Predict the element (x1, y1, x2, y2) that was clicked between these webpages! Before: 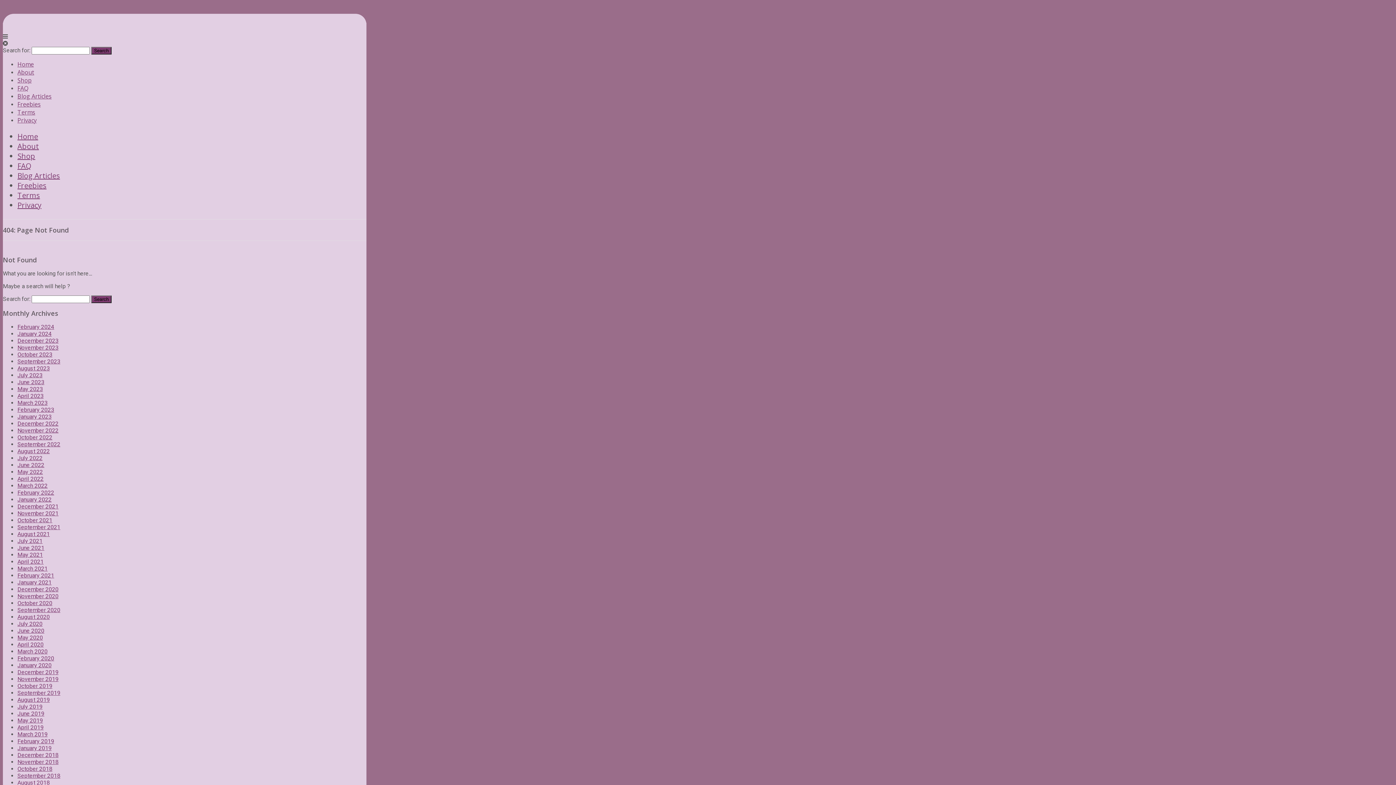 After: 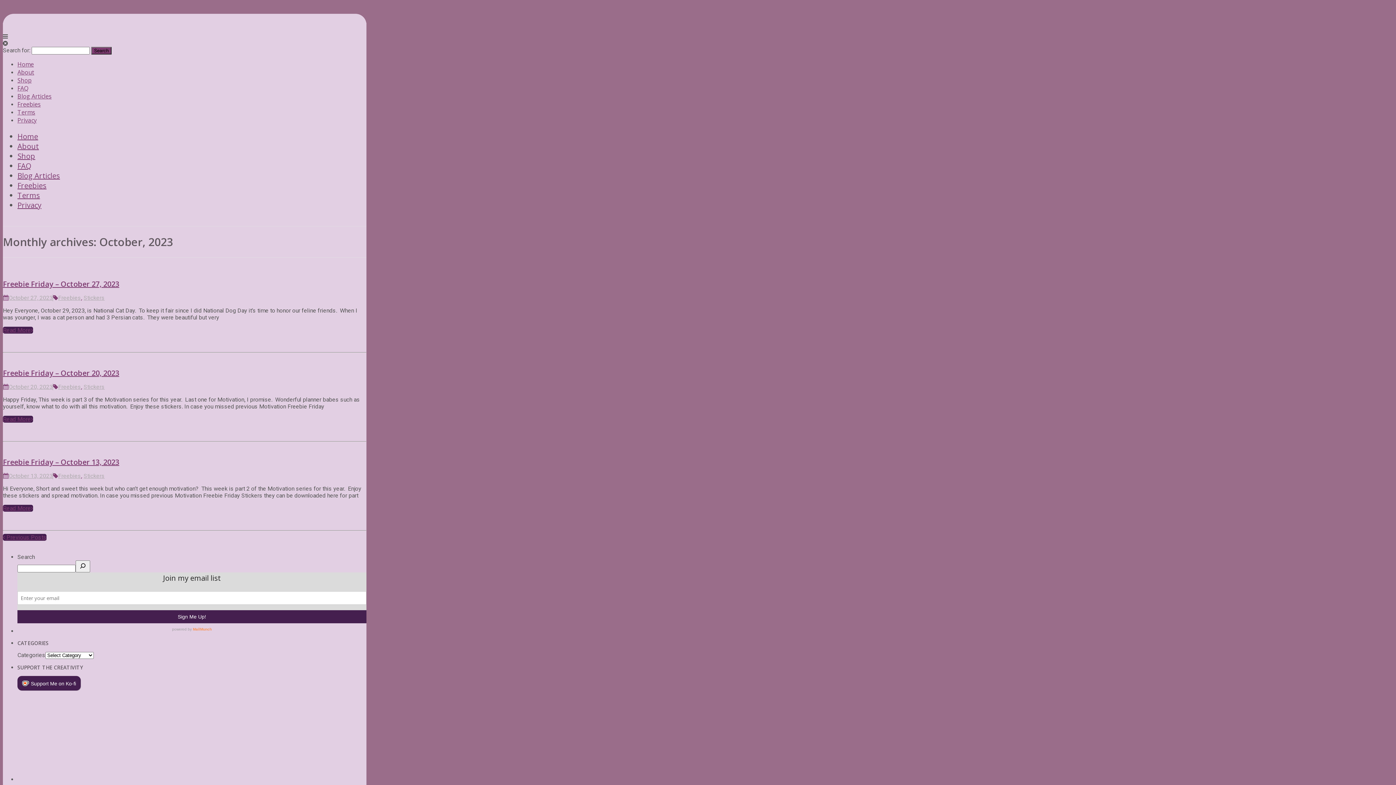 Action: bbox: (17, 351, 52, 358) label: October 2023